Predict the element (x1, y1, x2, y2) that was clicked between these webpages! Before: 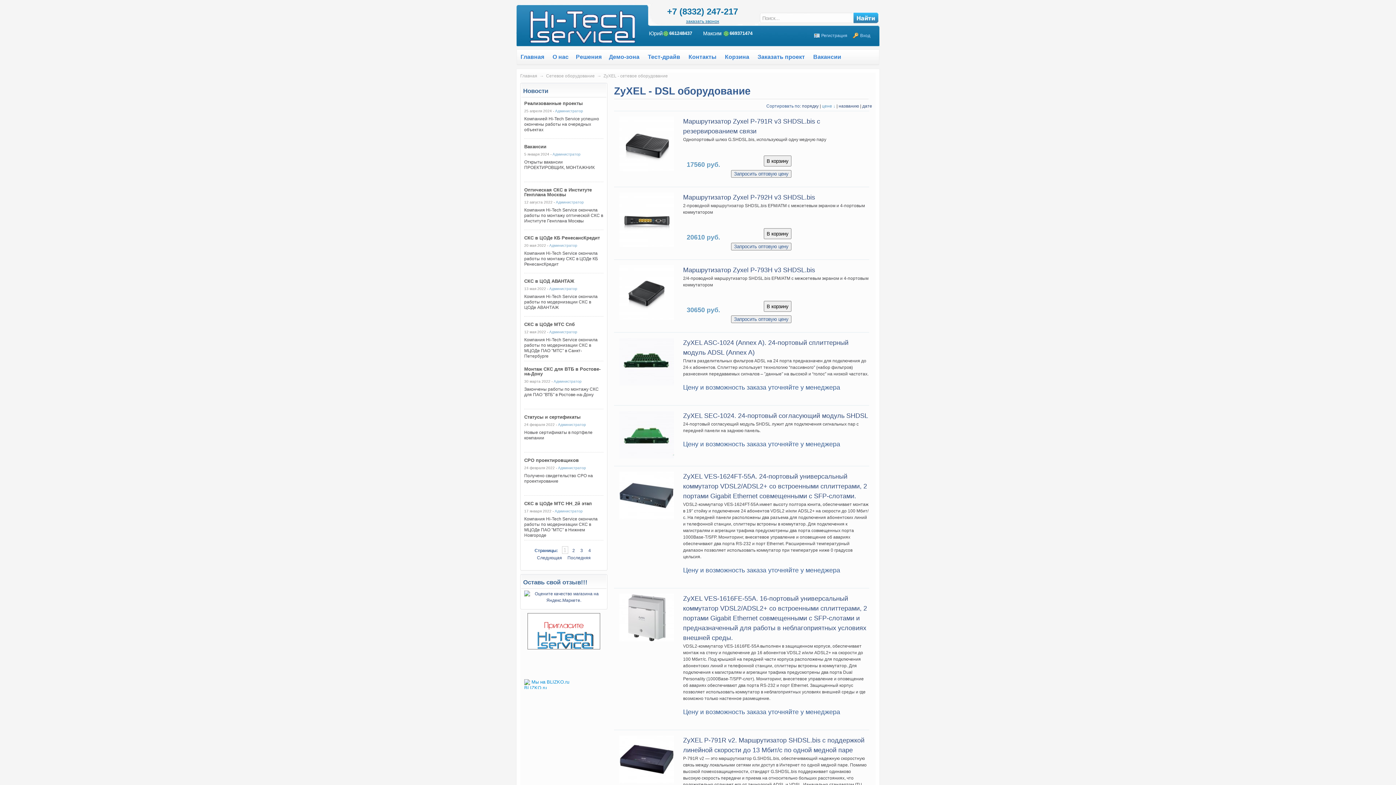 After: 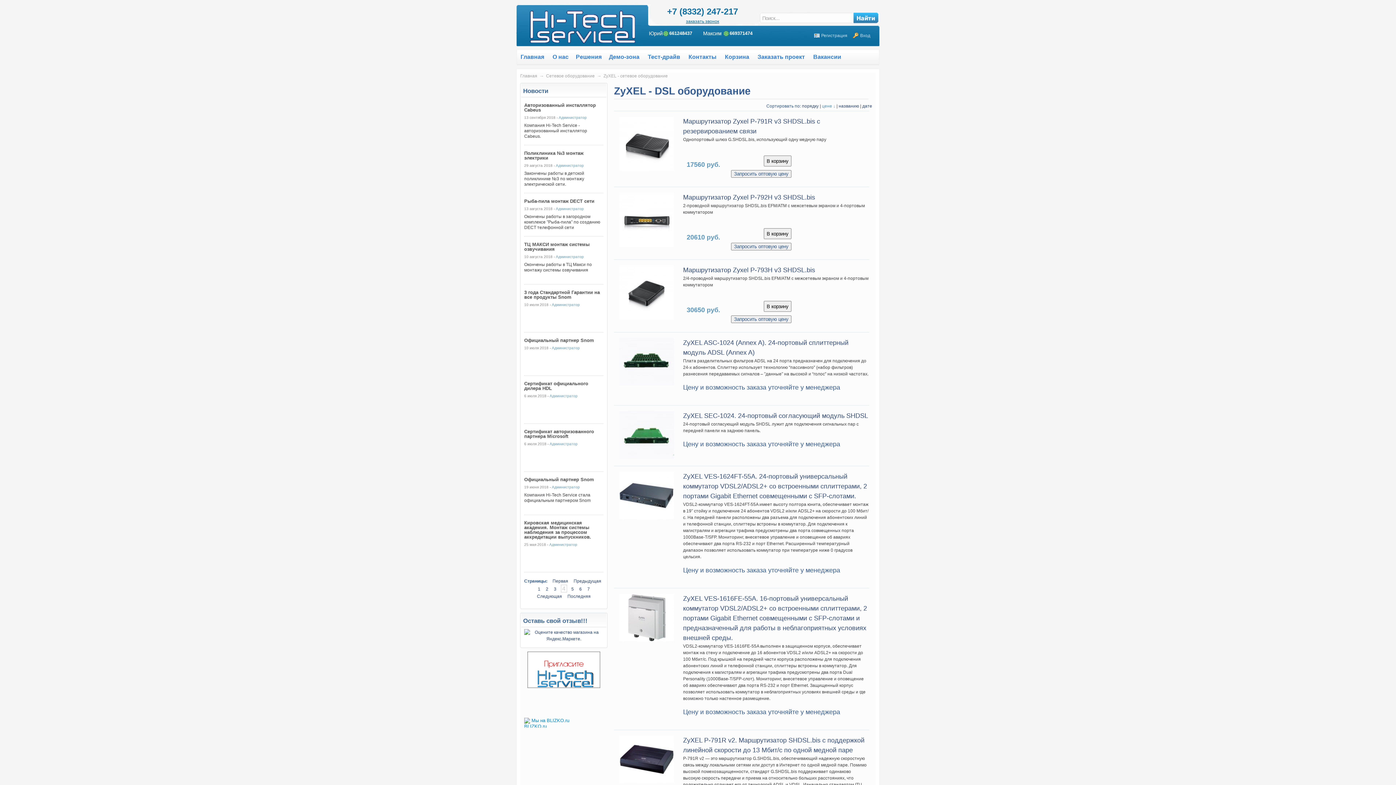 Action: bbox: (587, 547, 592, 554) label: 4